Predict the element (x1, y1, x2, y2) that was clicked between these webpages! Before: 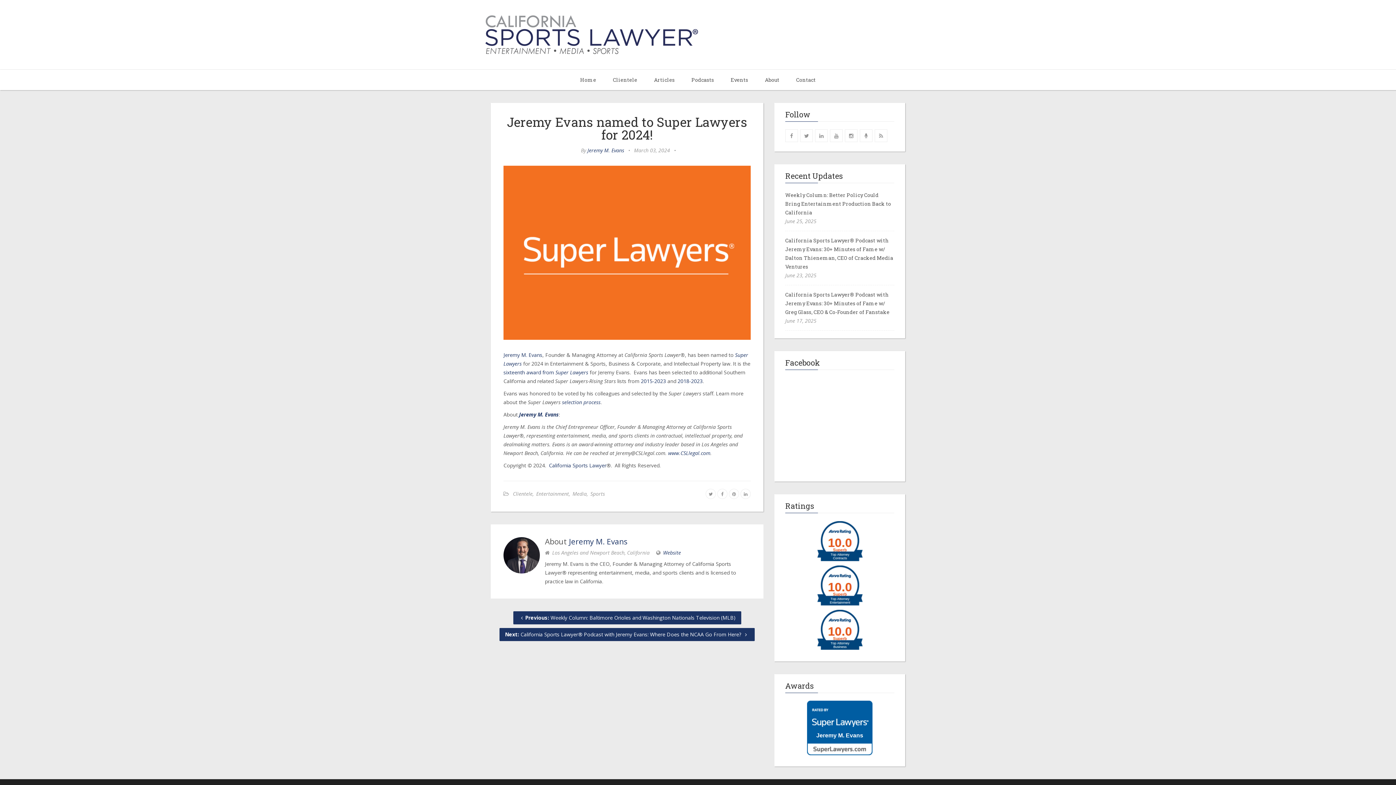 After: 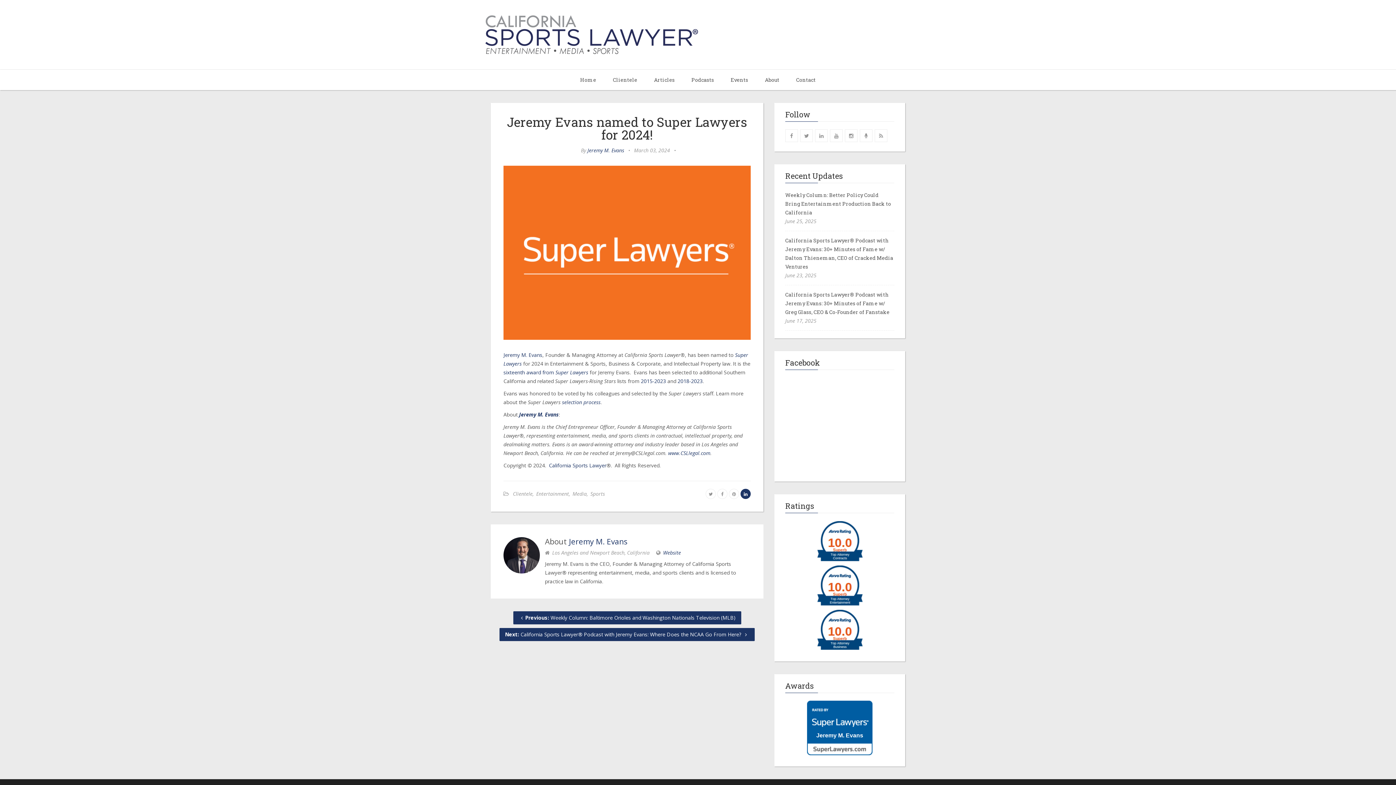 Action: bbox: (740, 490, 750, 497)